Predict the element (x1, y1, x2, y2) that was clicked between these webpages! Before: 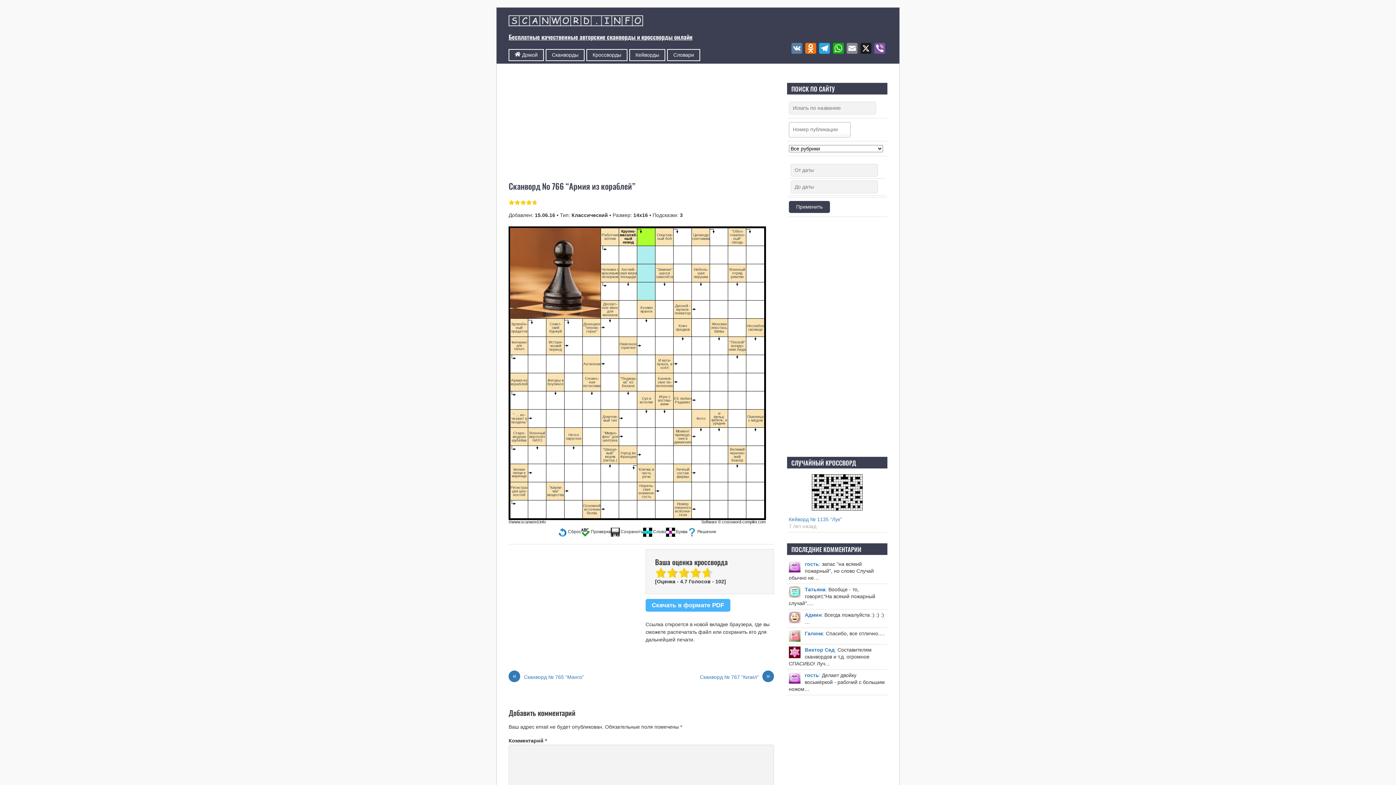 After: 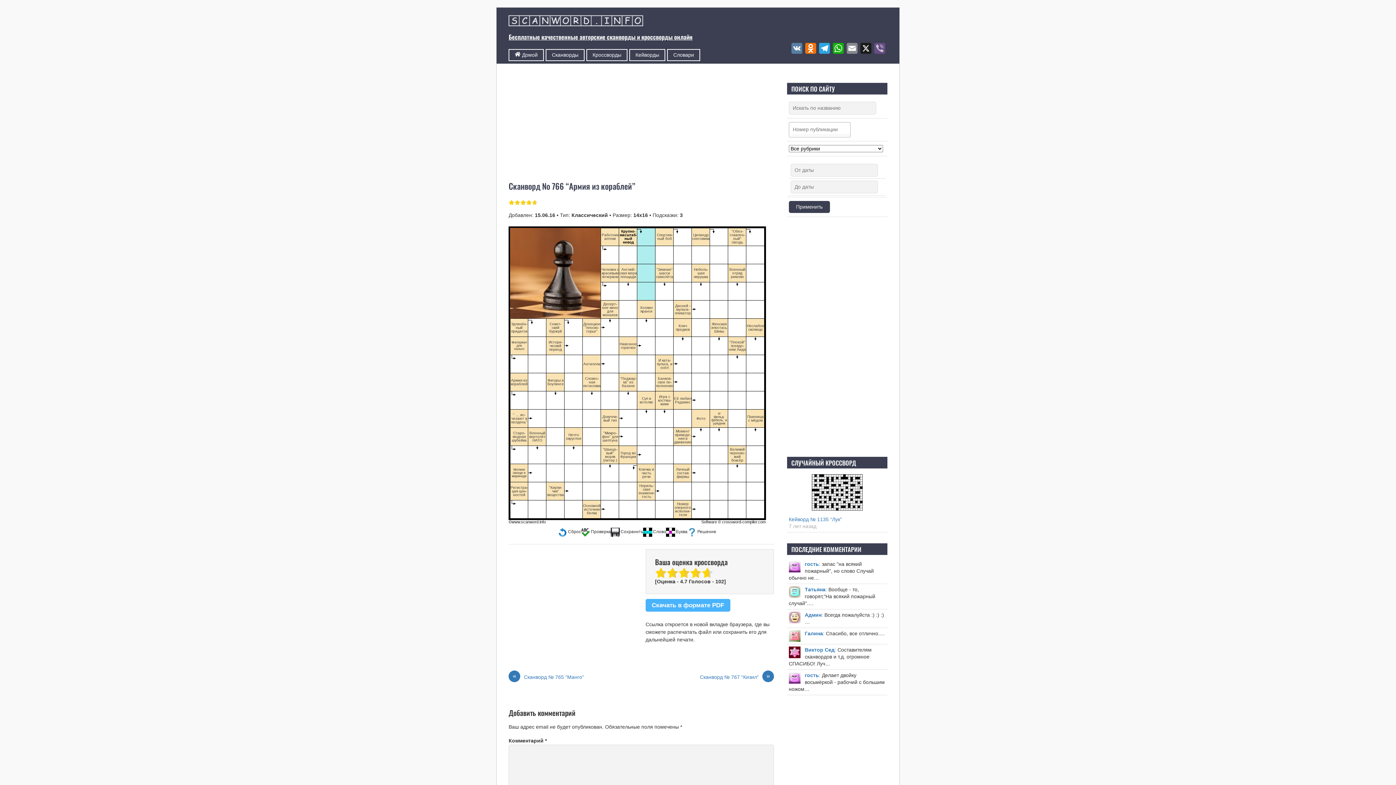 Action: label: Viber bbox: (873, 42, 886, 57)